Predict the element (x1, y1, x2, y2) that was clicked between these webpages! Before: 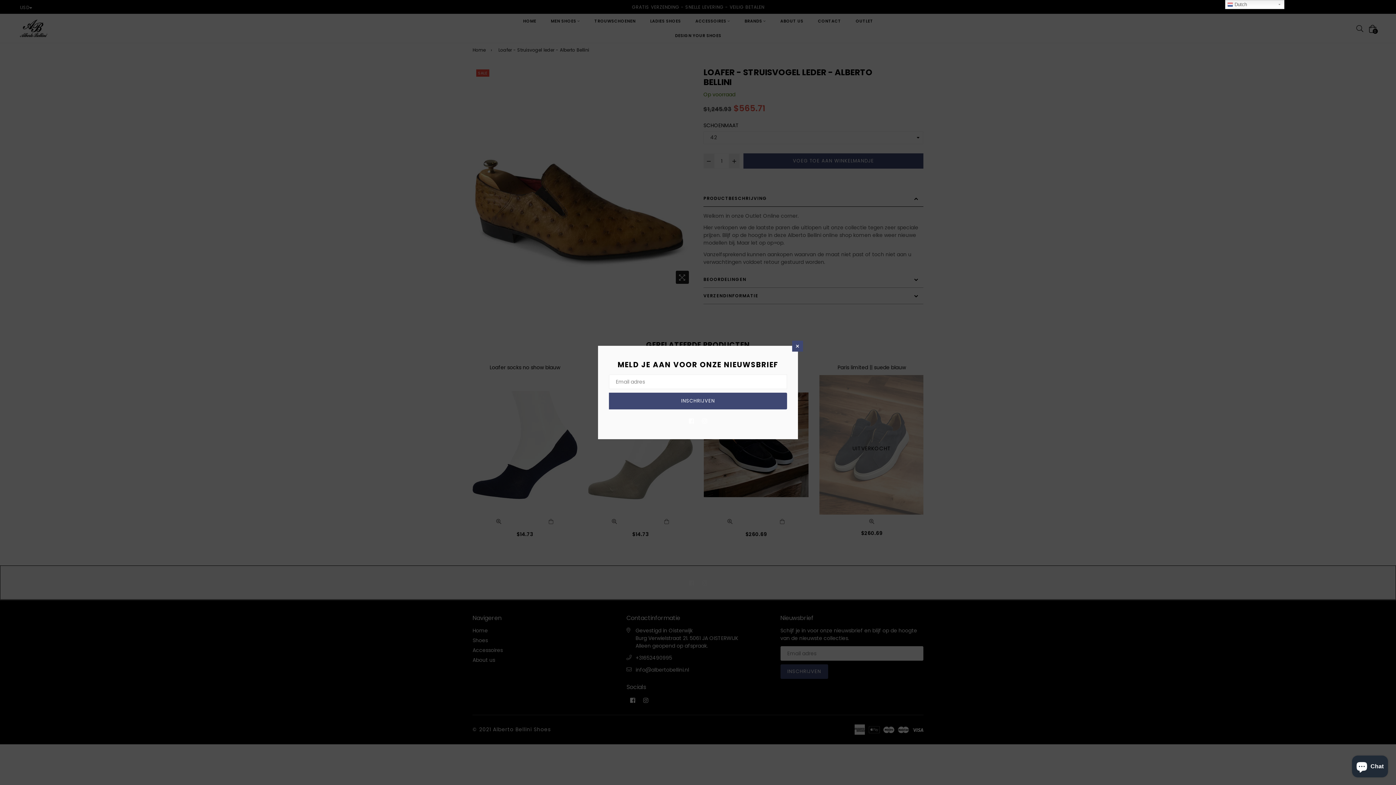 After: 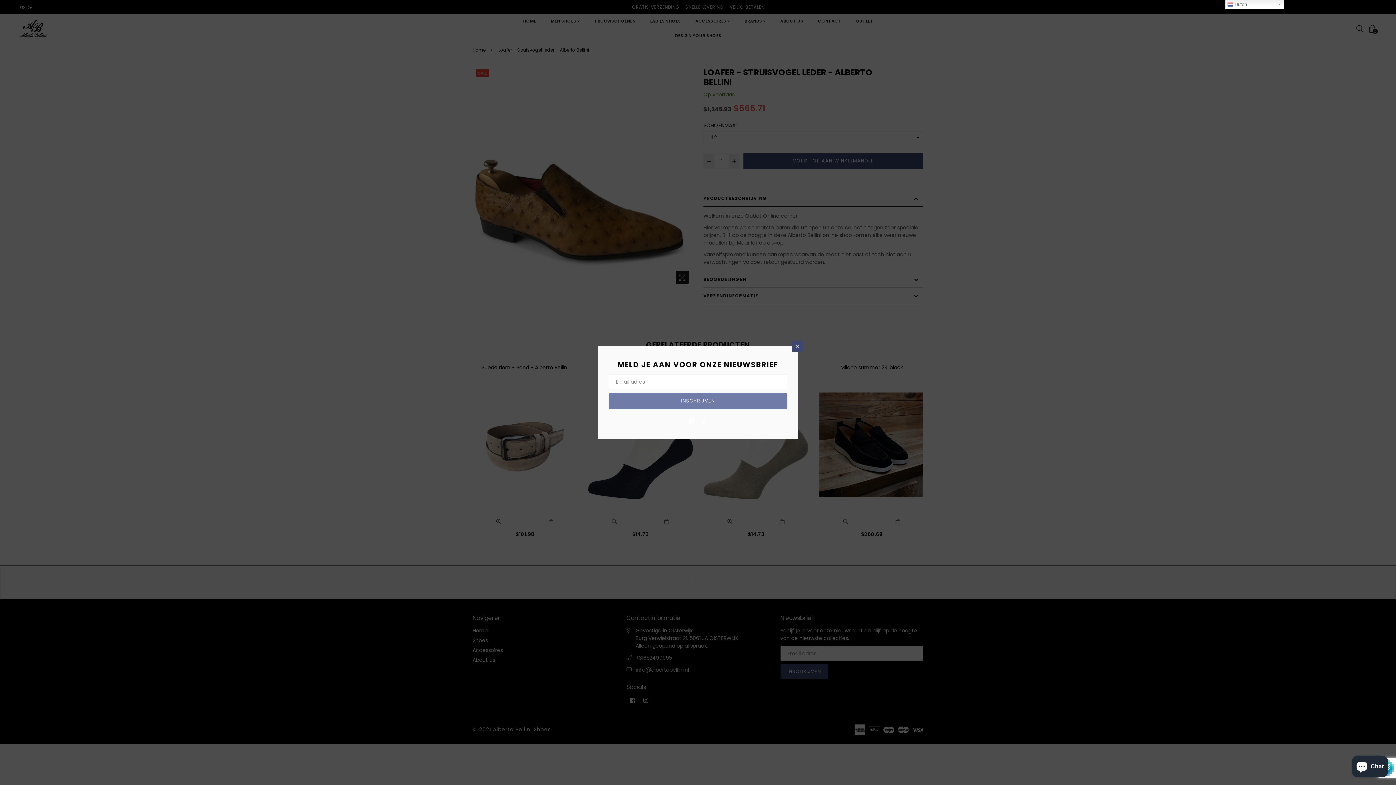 Action: label: INSCHRIJVEN bbox: (609, 392, 787, 409)